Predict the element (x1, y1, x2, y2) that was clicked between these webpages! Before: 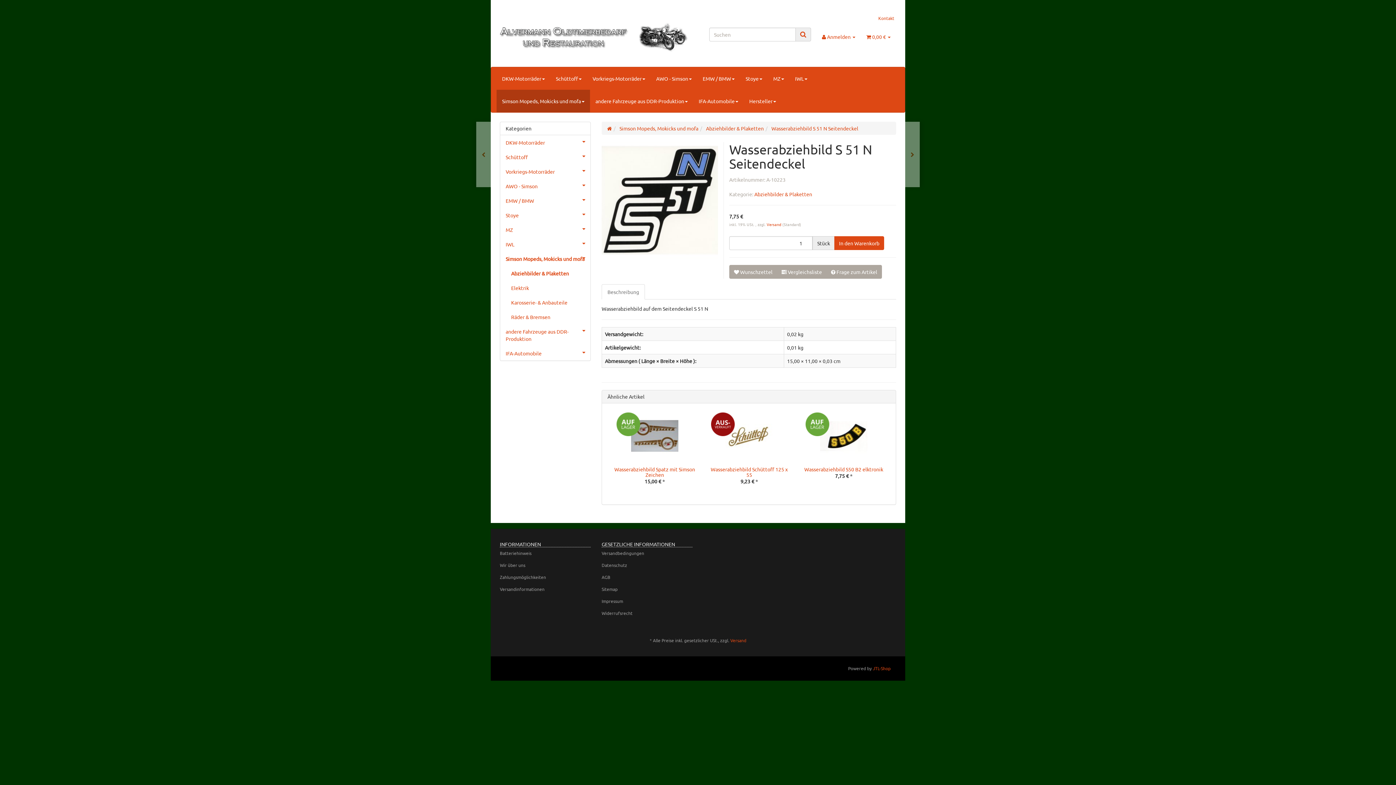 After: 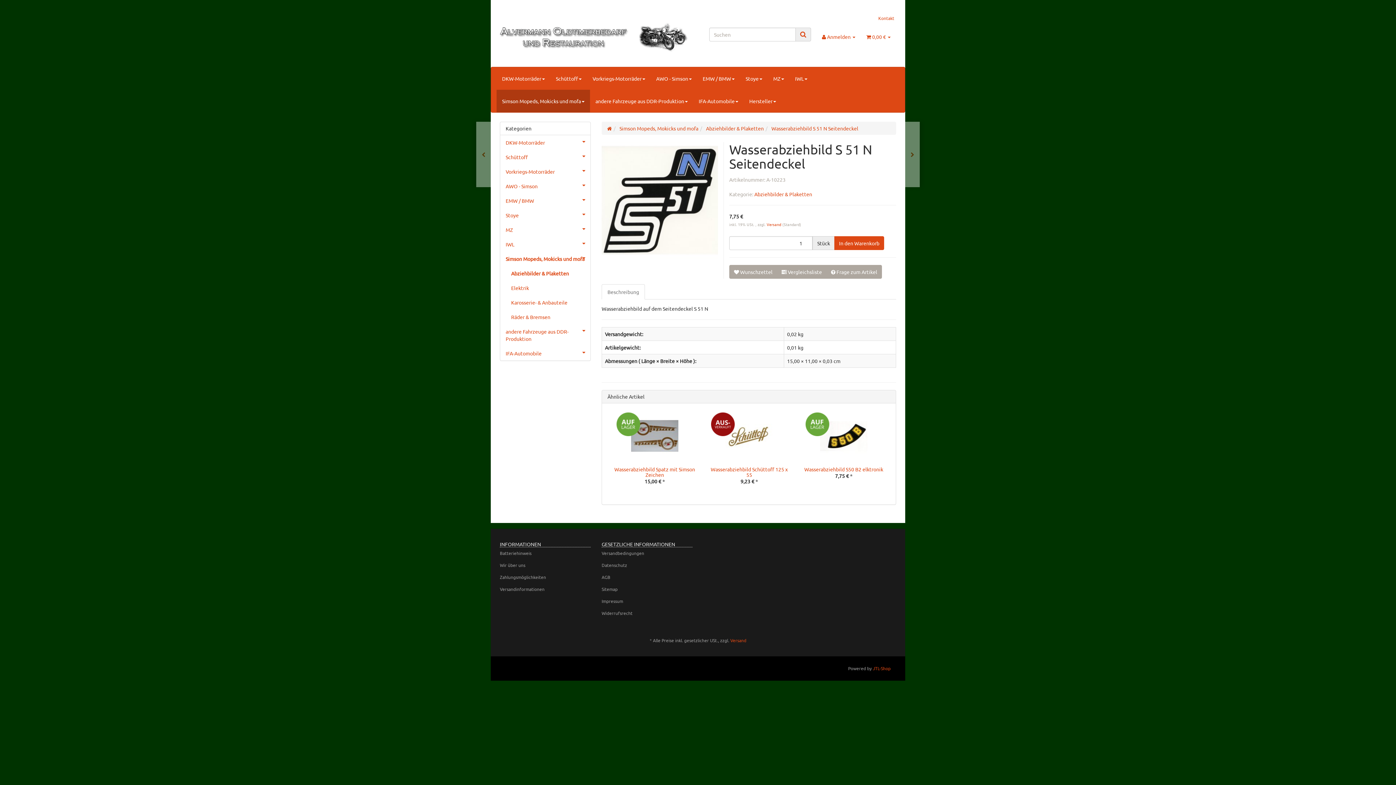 Action: label: Wasserabziehbild S 51 N Seitendeckel bbox: (771, 125, 858, 131)